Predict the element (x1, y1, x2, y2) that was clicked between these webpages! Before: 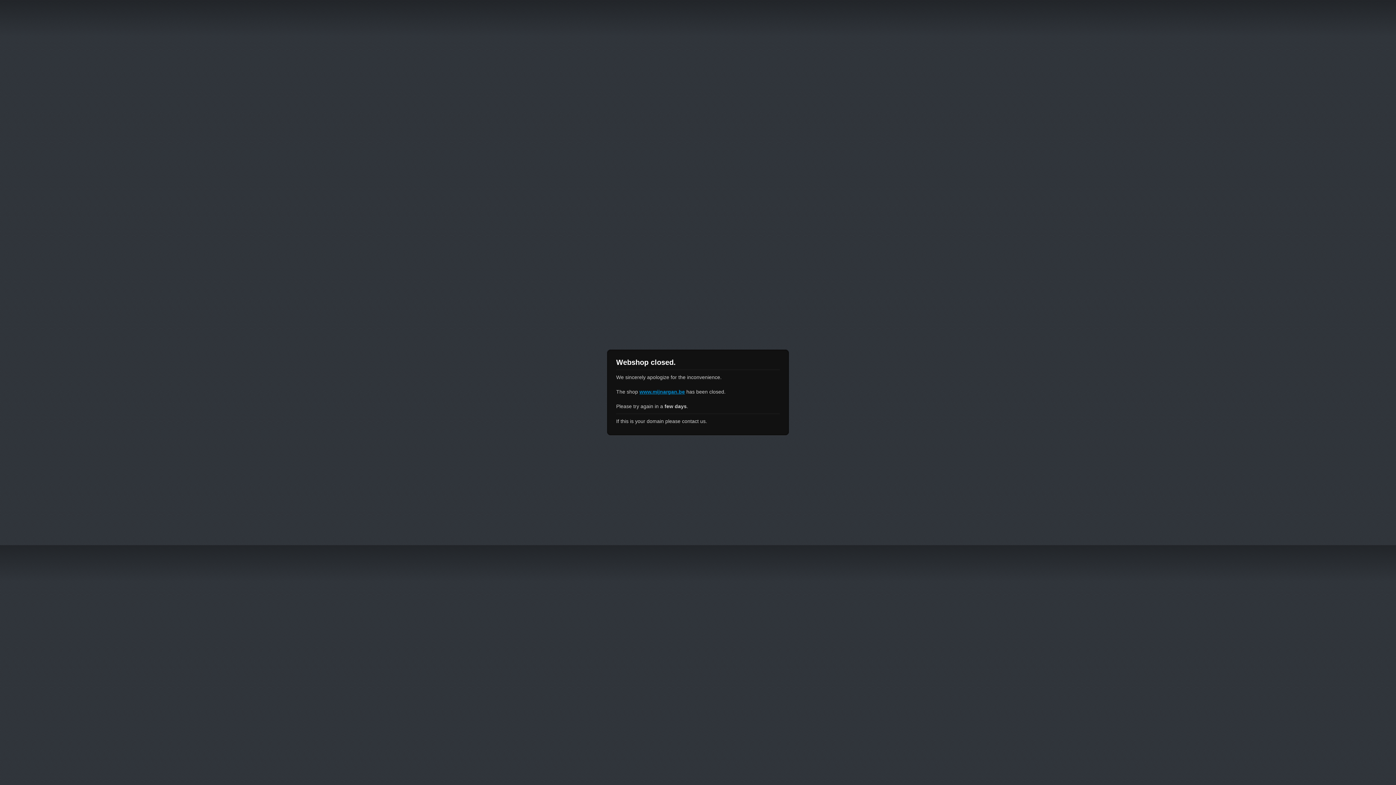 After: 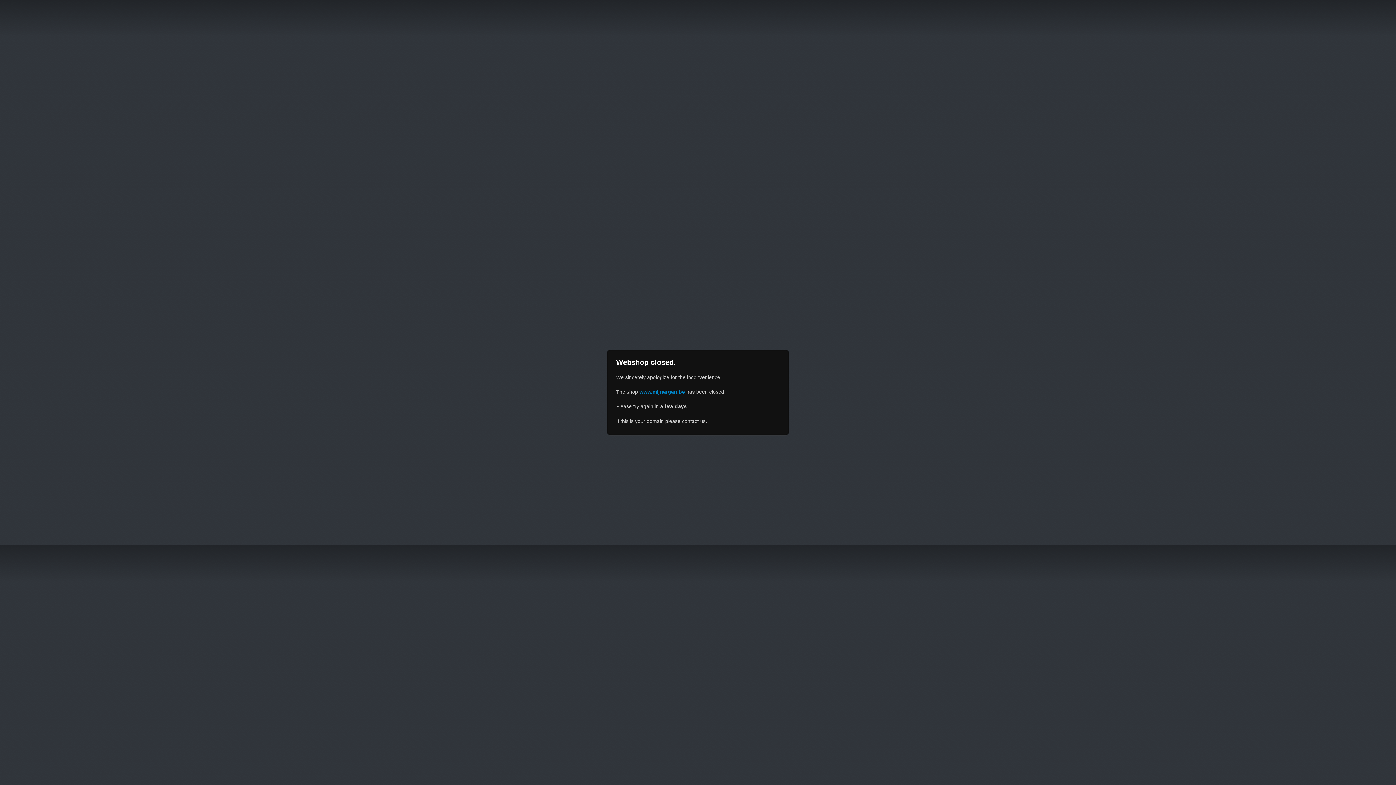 Action: bbox: (639, 389, 685, 394) label: www.mijnargan.be